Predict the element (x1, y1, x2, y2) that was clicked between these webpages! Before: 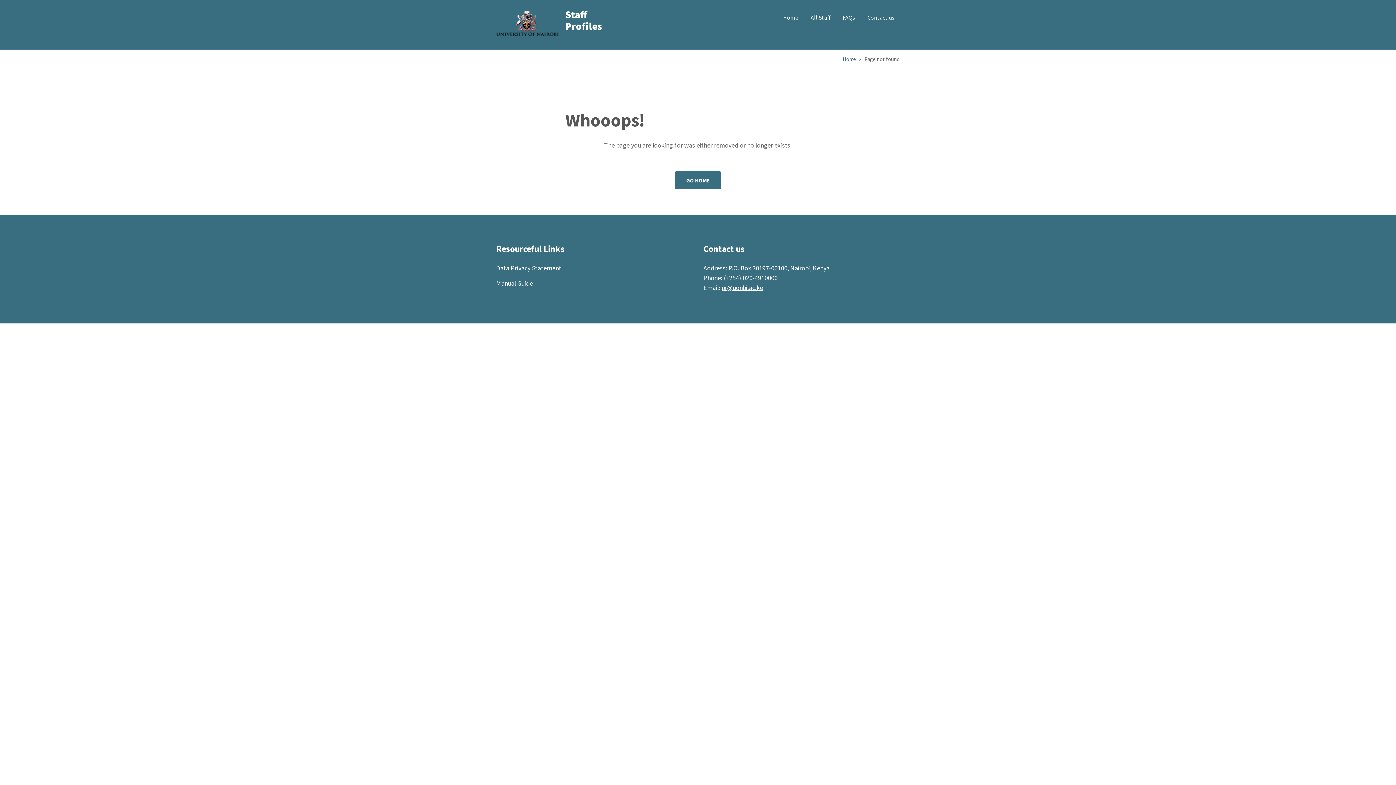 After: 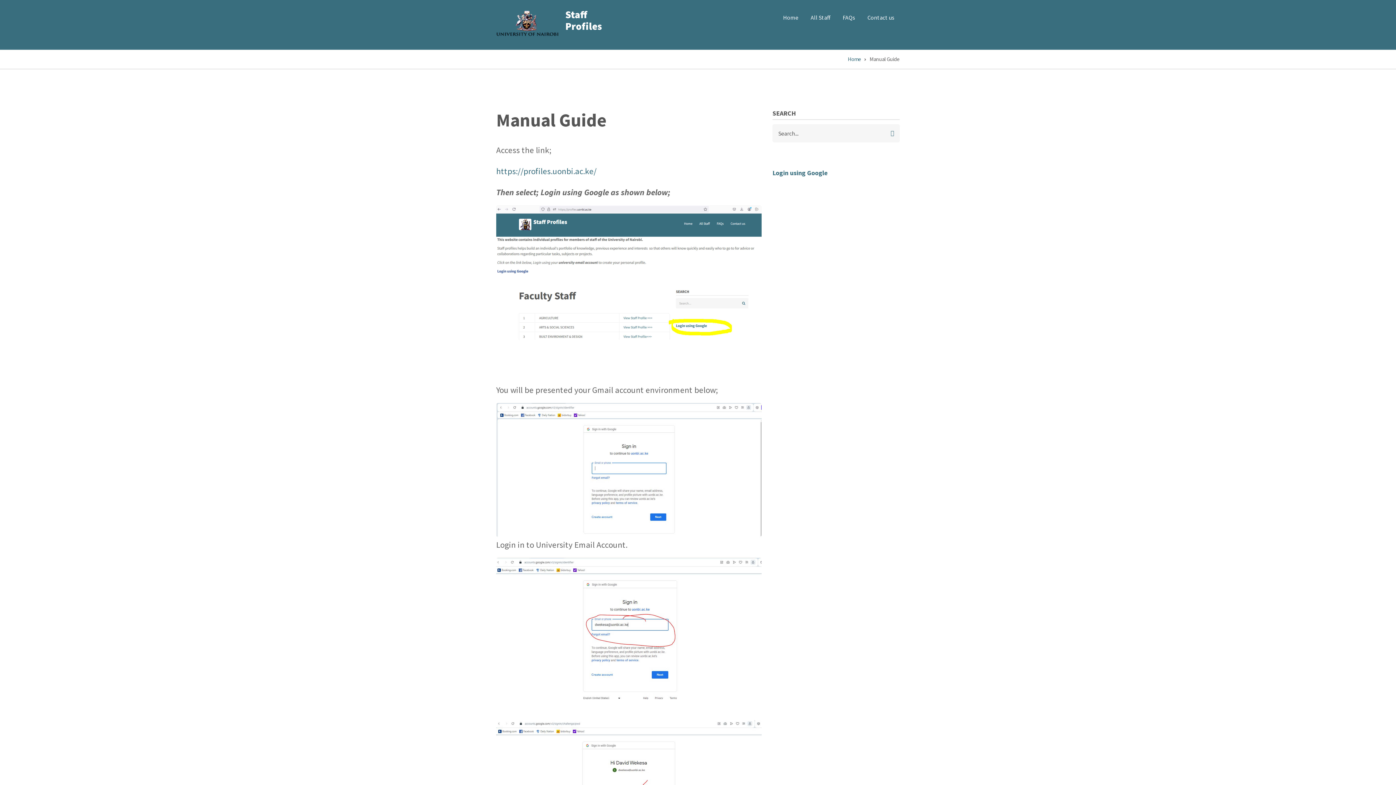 Action: bbox: (496, 279, 533, 287) label: Manual Guide